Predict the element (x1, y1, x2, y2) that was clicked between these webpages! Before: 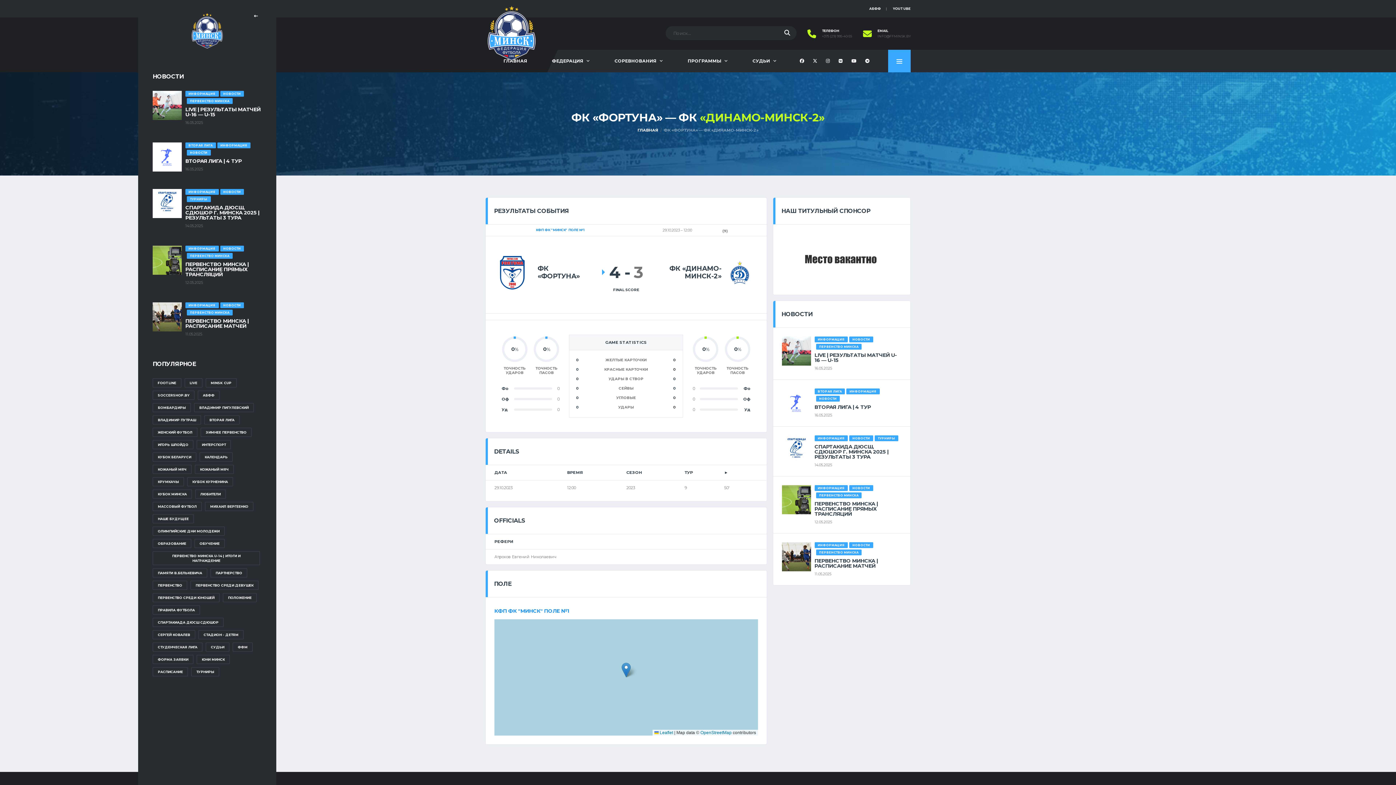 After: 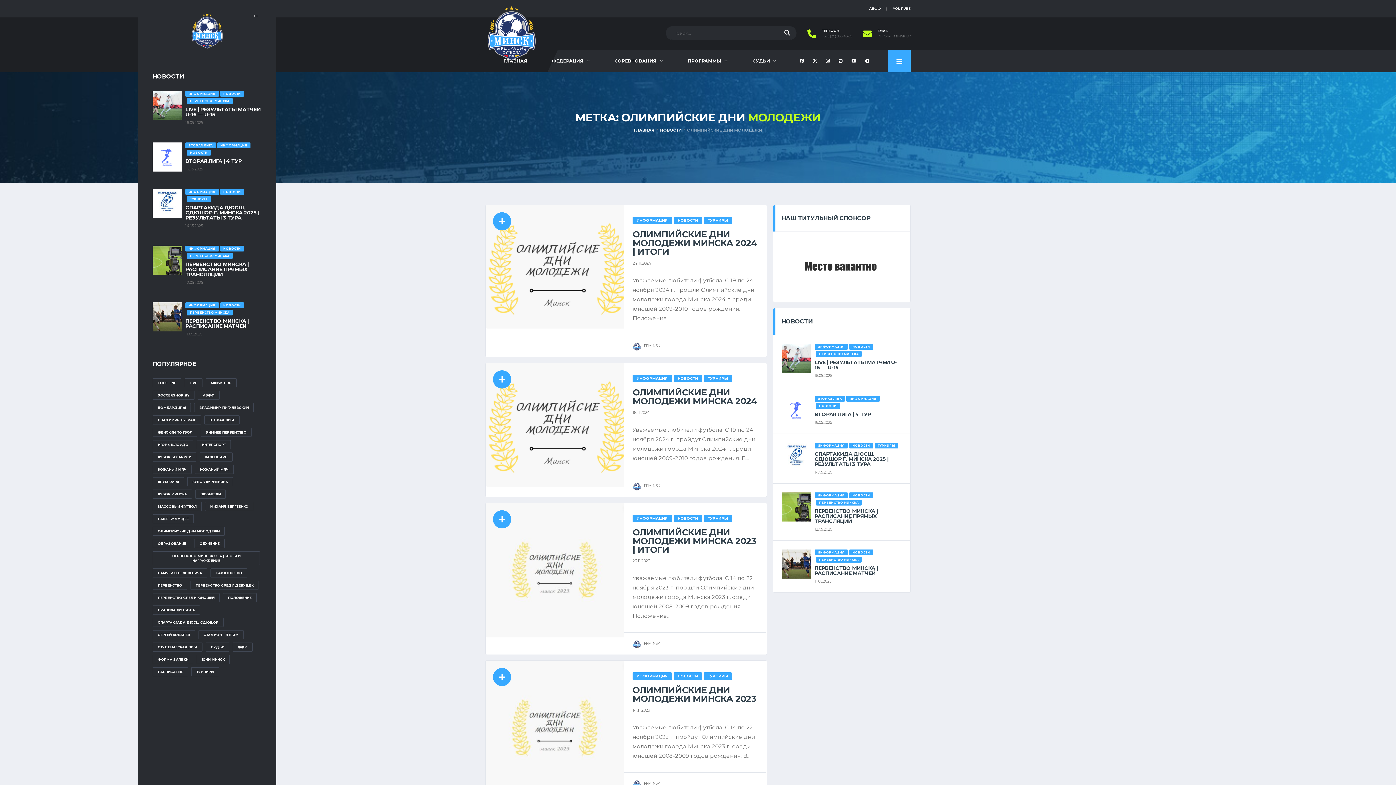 Action: label: ОЛИМПИЙСКИЕ ДНИ МОЛОДЕЖИ (4 элемента) bbox: (152, 526, 224, 535)